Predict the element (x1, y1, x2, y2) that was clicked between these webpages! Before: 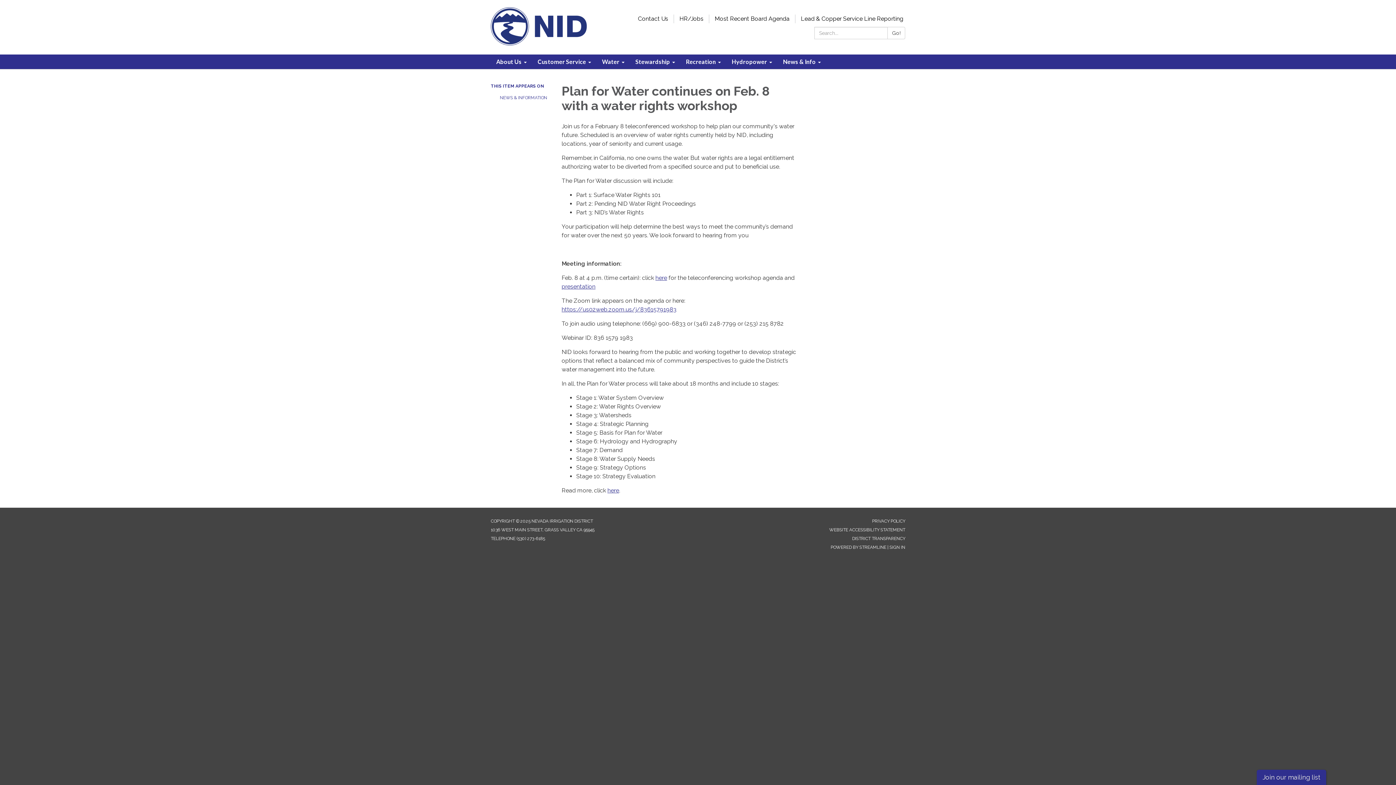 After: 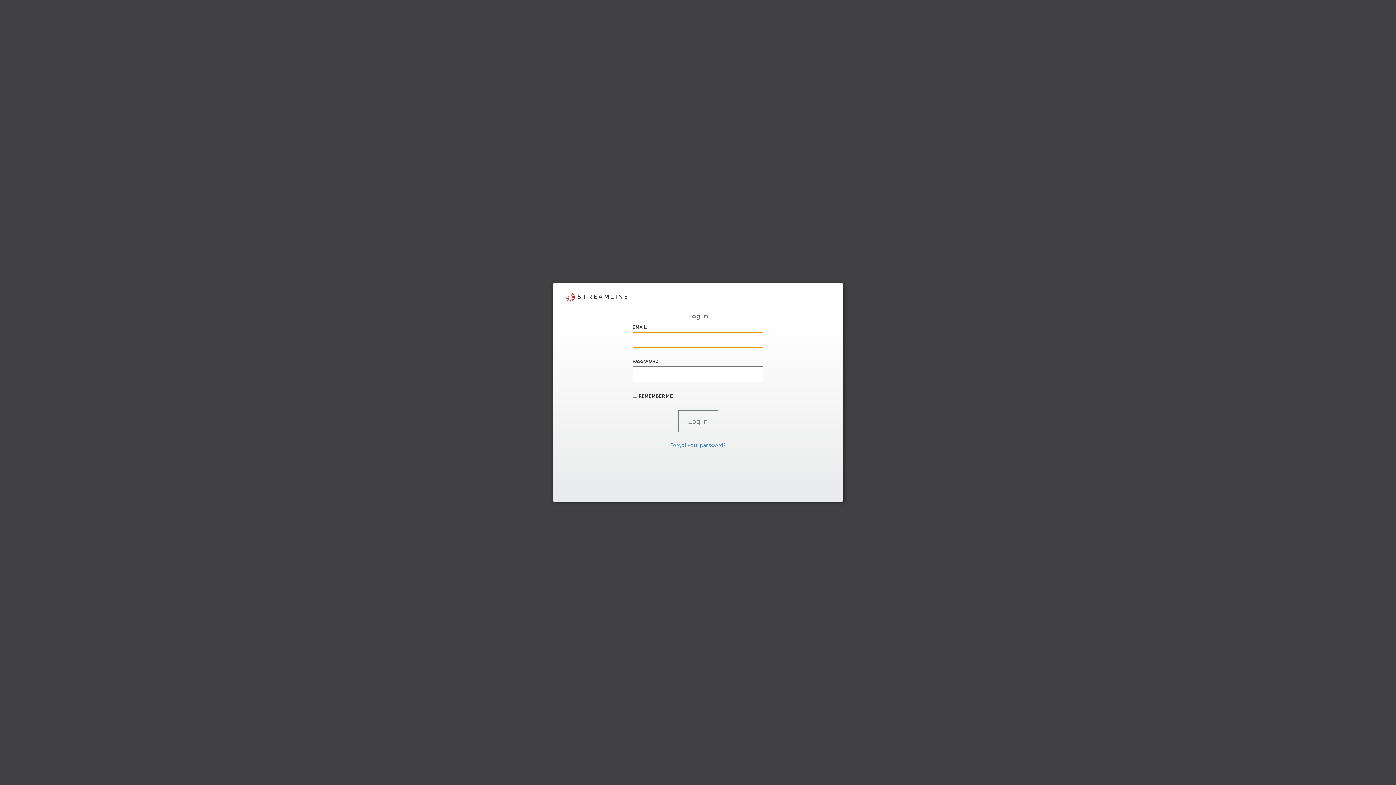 Action: label: SIGN IN bbox: (889, 545, 905, 550)